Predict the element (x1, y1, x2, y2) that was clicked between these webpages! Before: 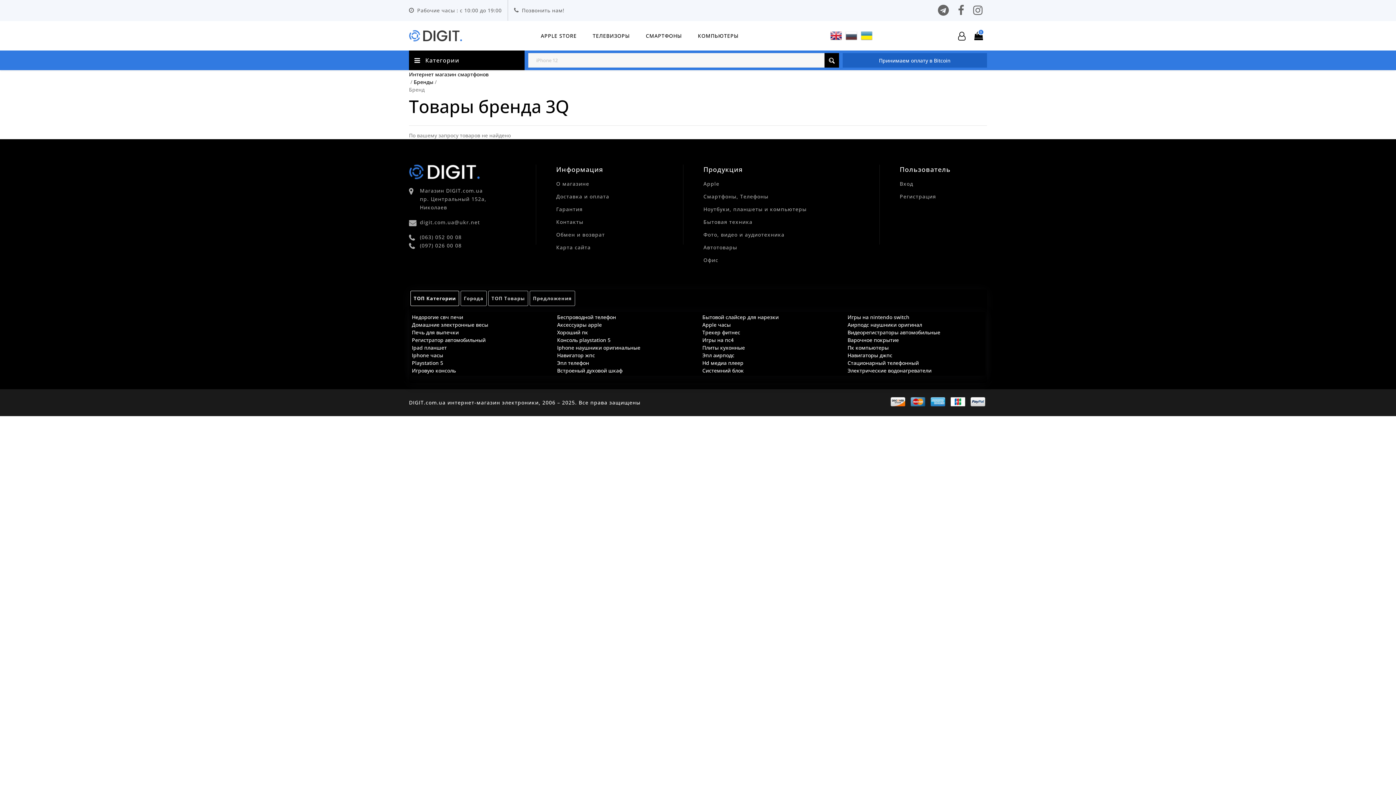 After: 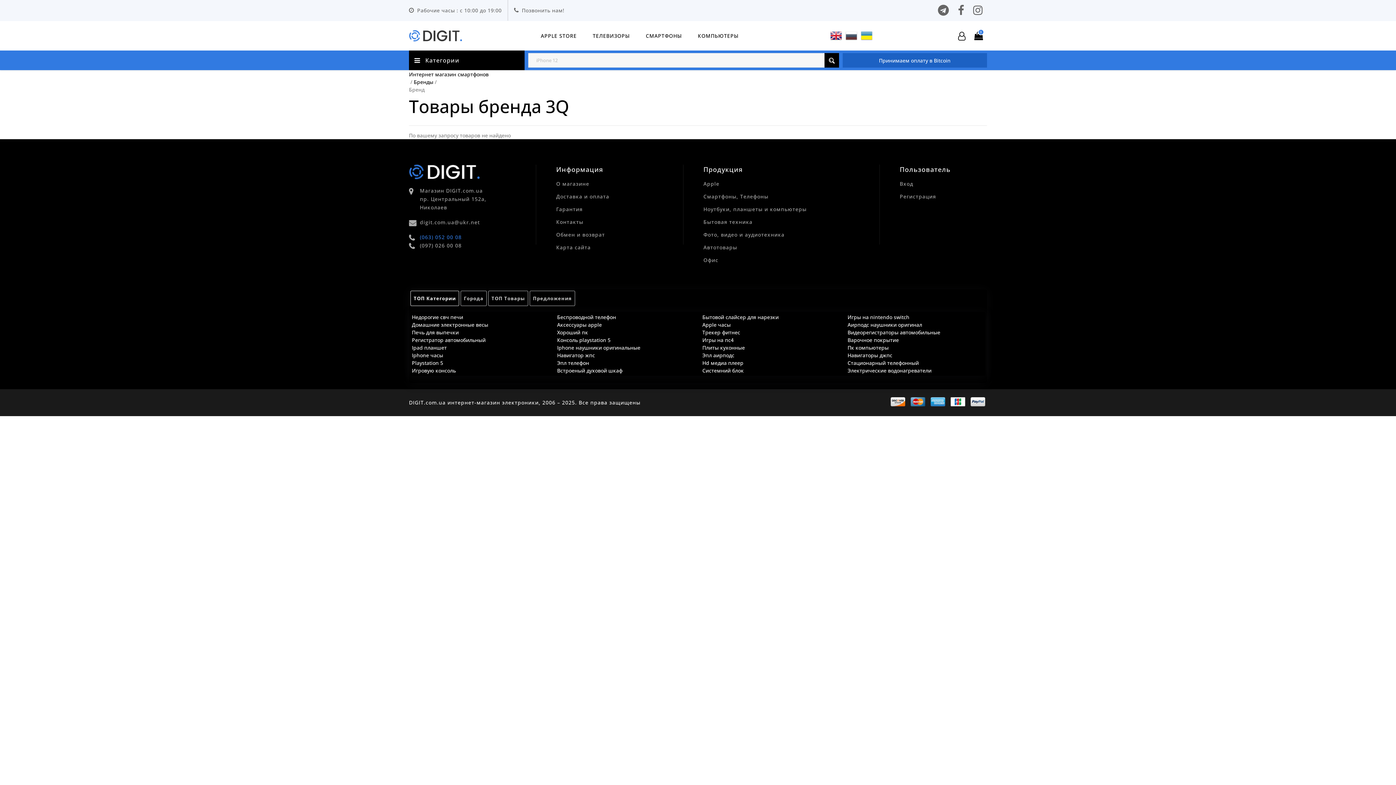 Action: bbox: (420, 233, 461, 240) label: (063) 052 00 08